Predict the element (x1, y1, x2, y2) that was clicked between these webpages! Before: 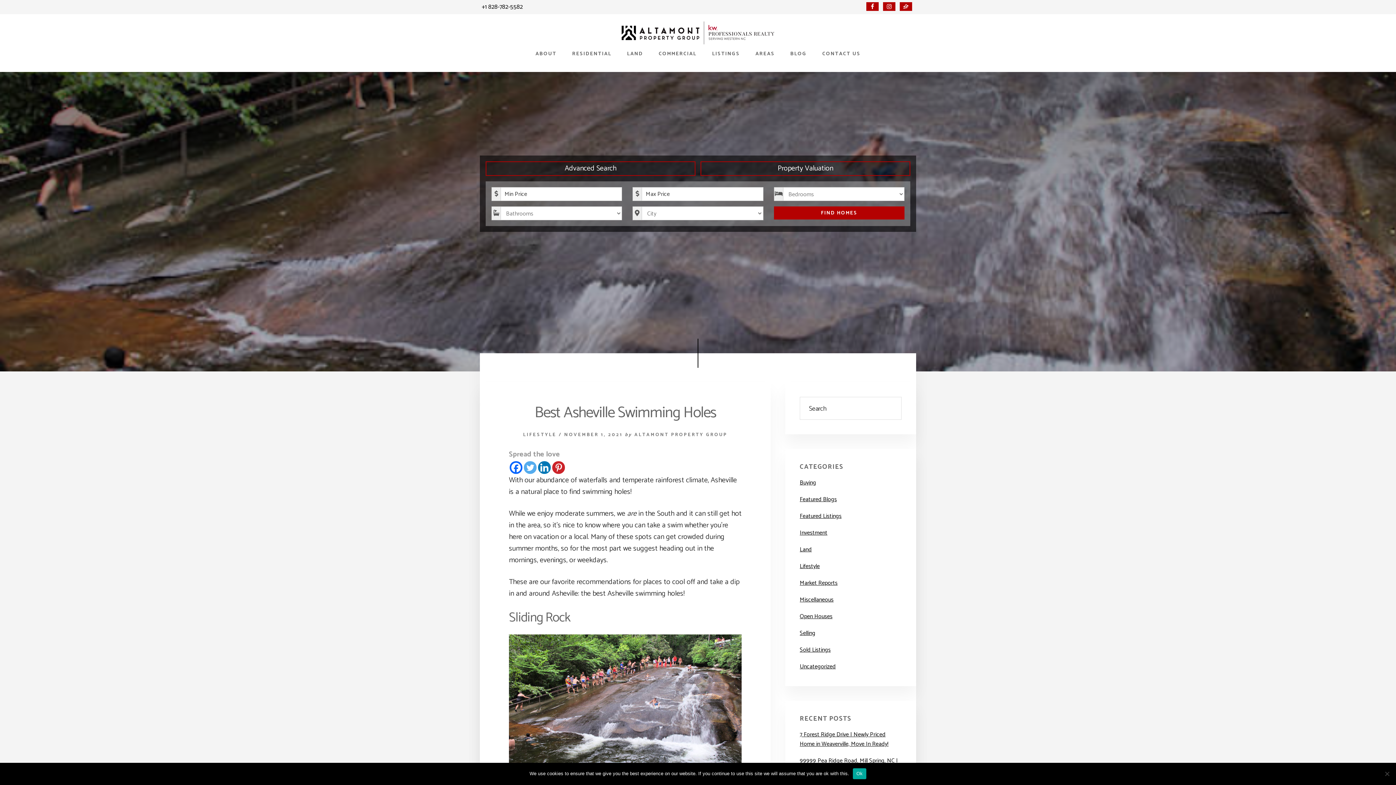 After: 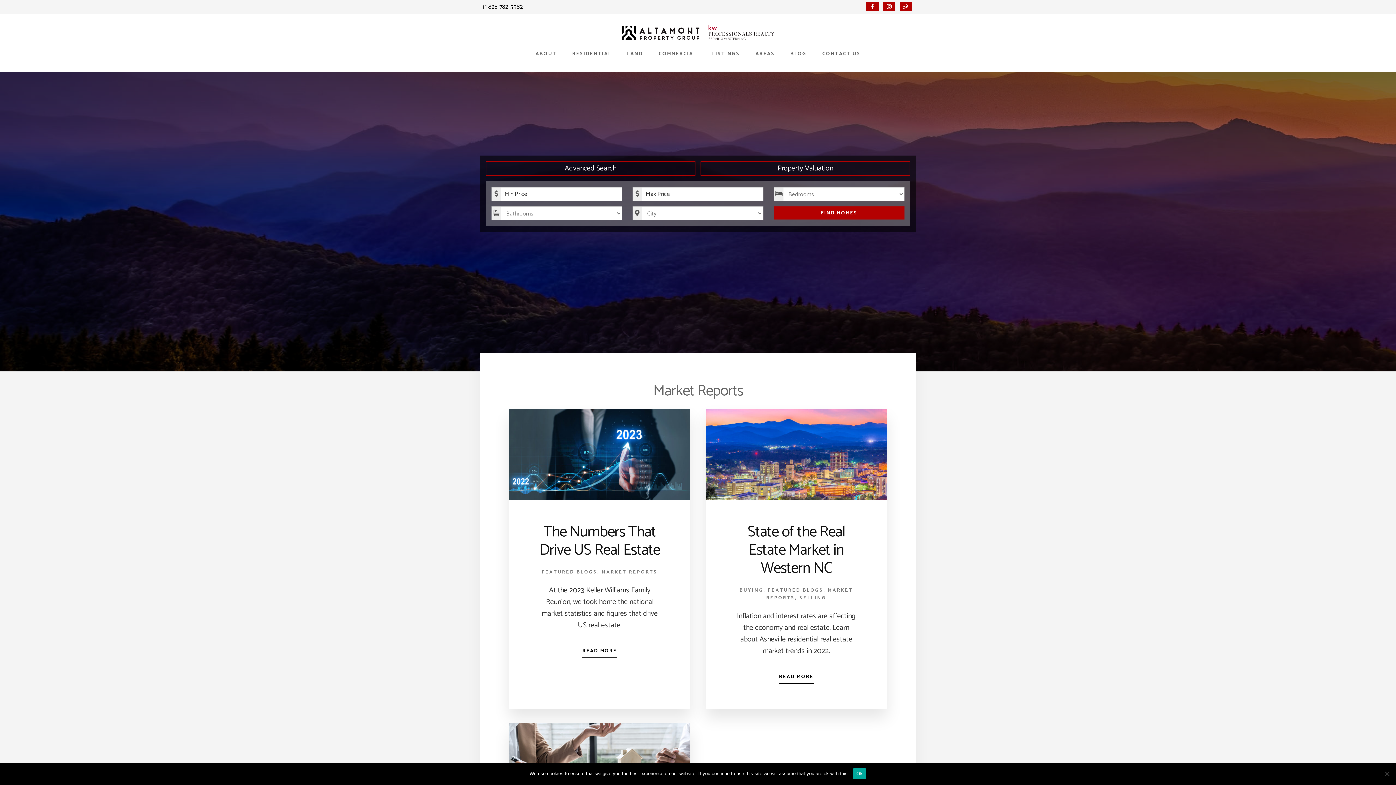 Action: label: Market Reports bbox: (800, 578, 837, 588)